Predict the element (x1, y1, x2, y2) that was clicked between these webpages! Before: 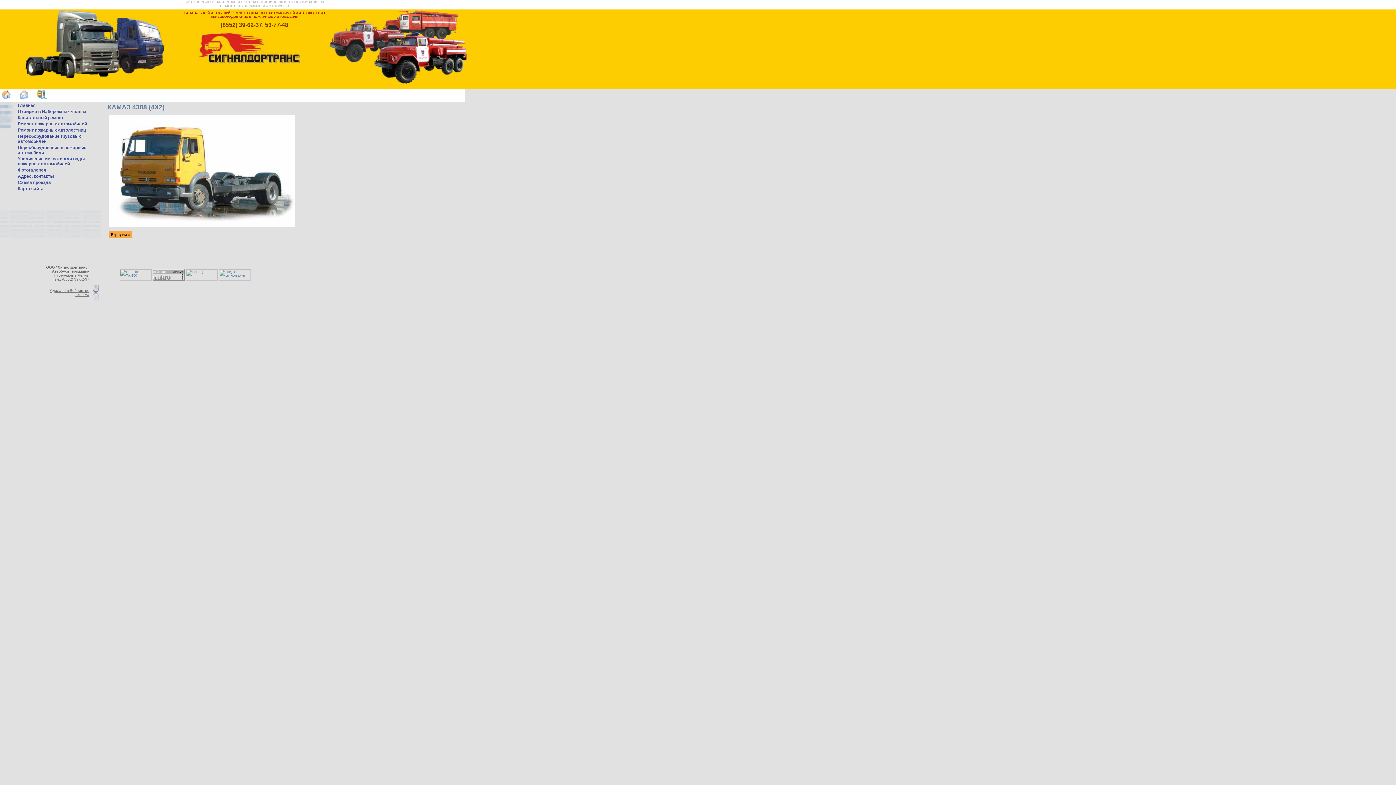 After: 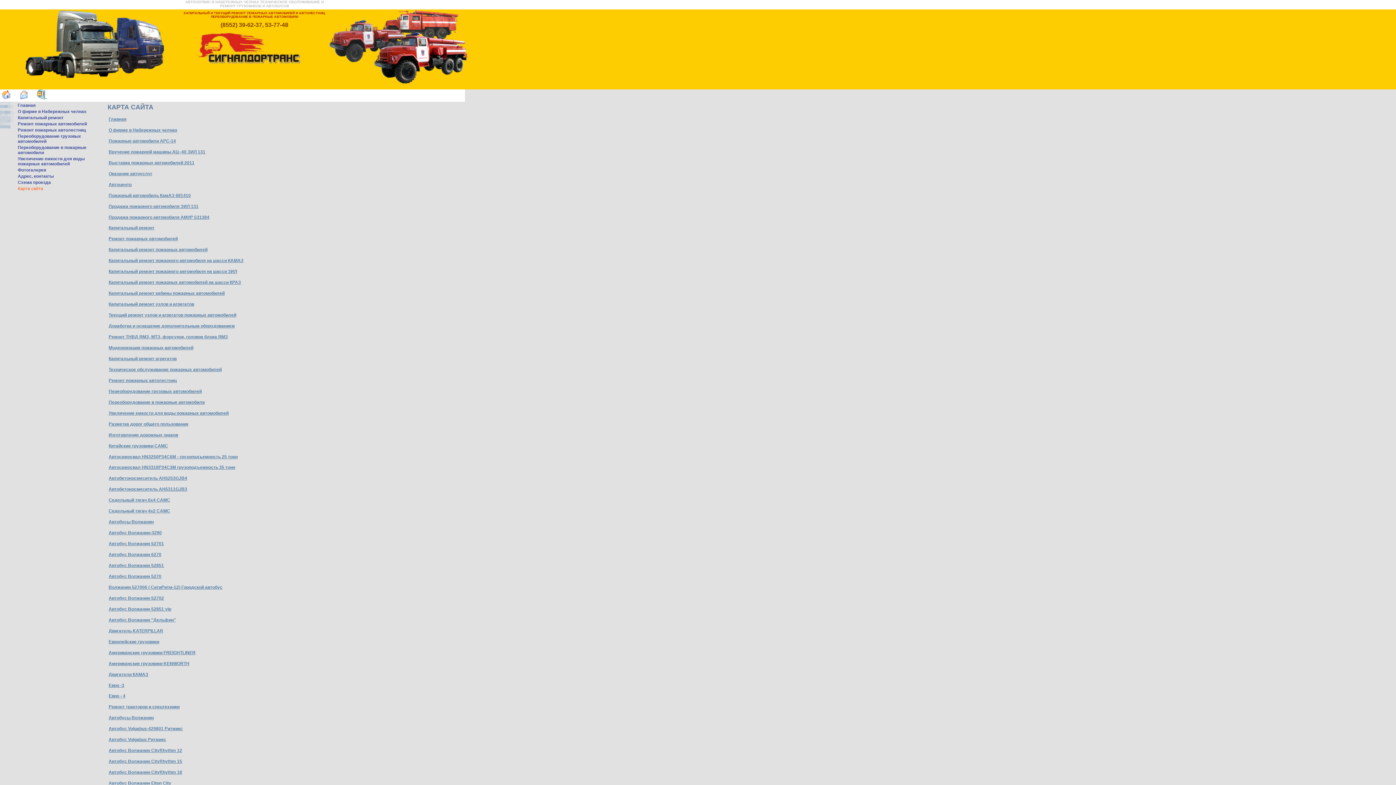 Action: label: Карта сайта bbox: (14, 185, 105, 191)